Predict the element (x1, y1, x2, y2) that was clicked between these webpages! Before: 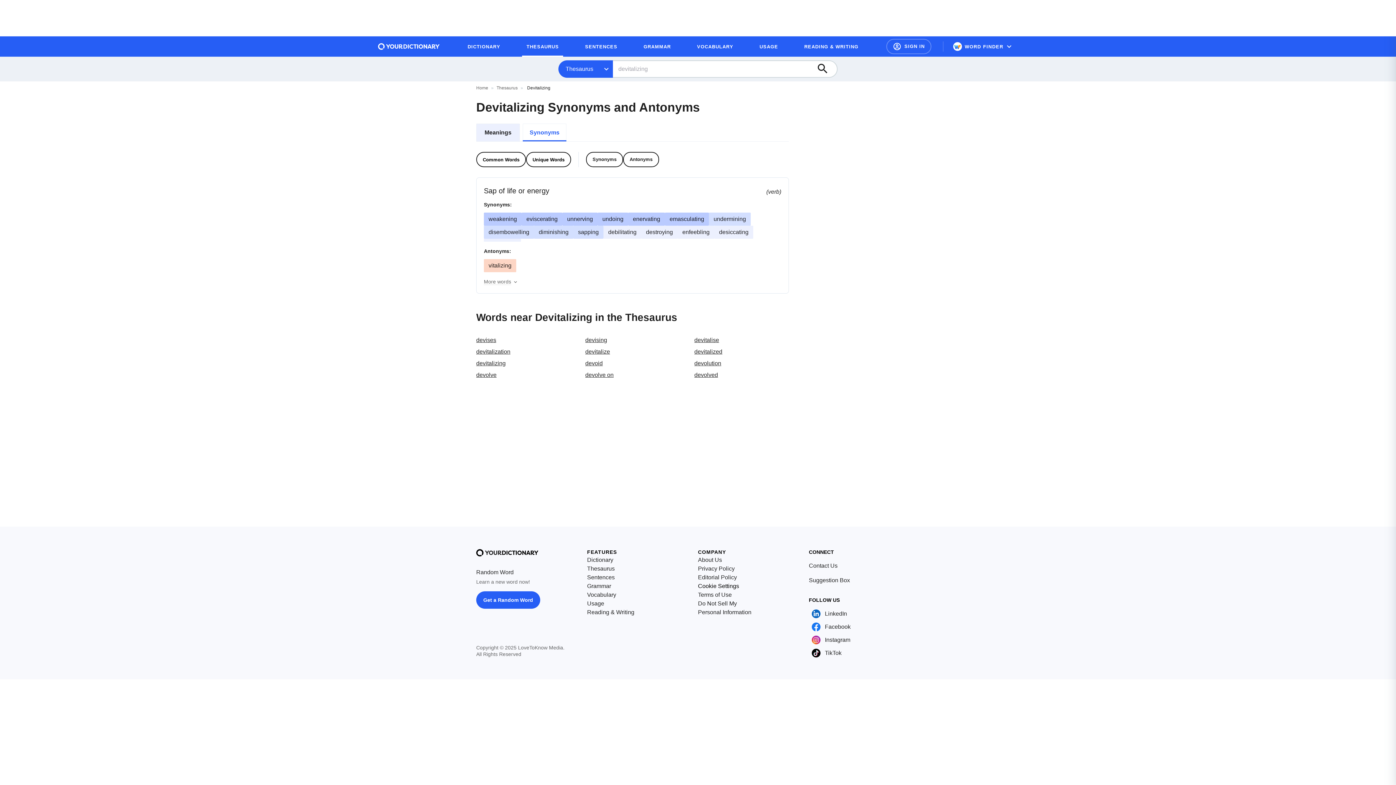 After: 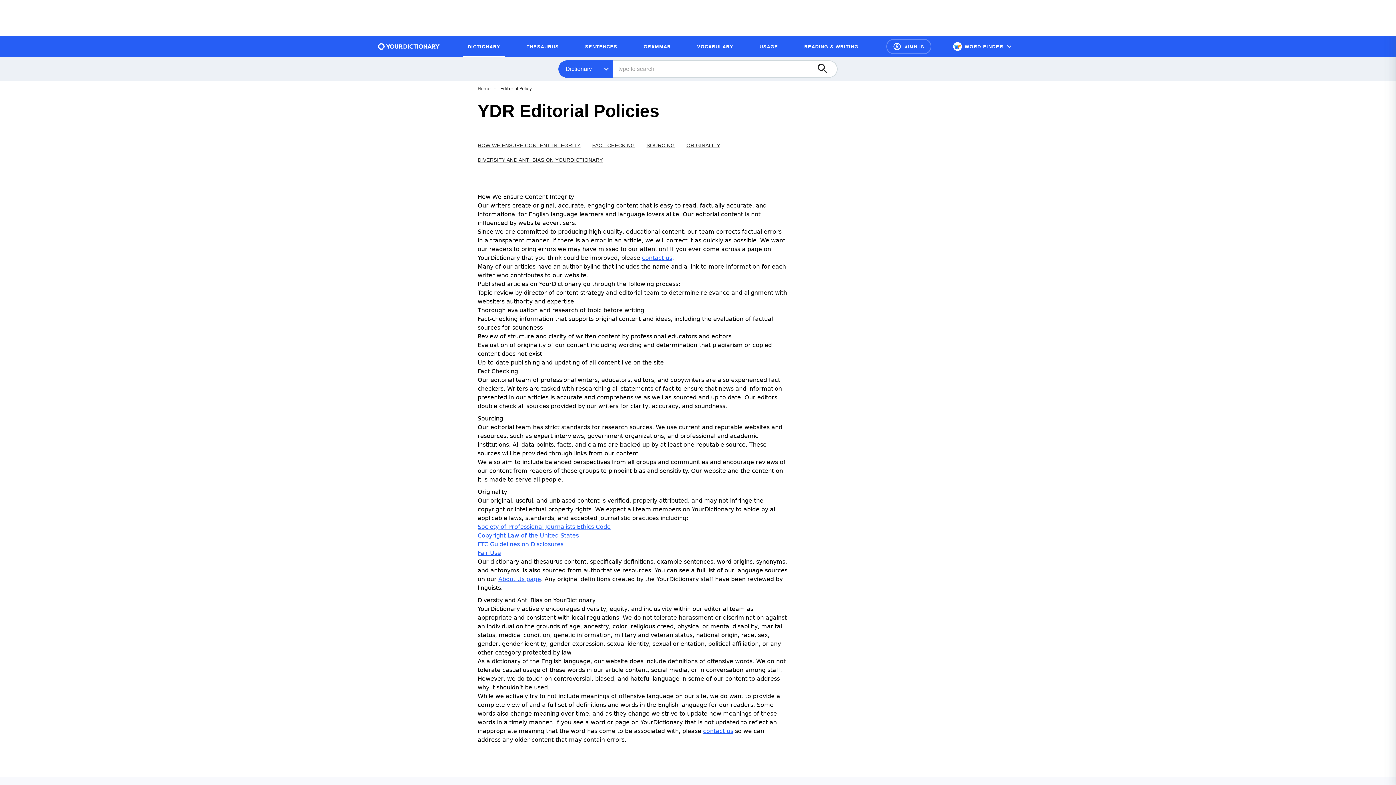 Action: bbox: (698, 573, 737, 582) label: Editorial Policy